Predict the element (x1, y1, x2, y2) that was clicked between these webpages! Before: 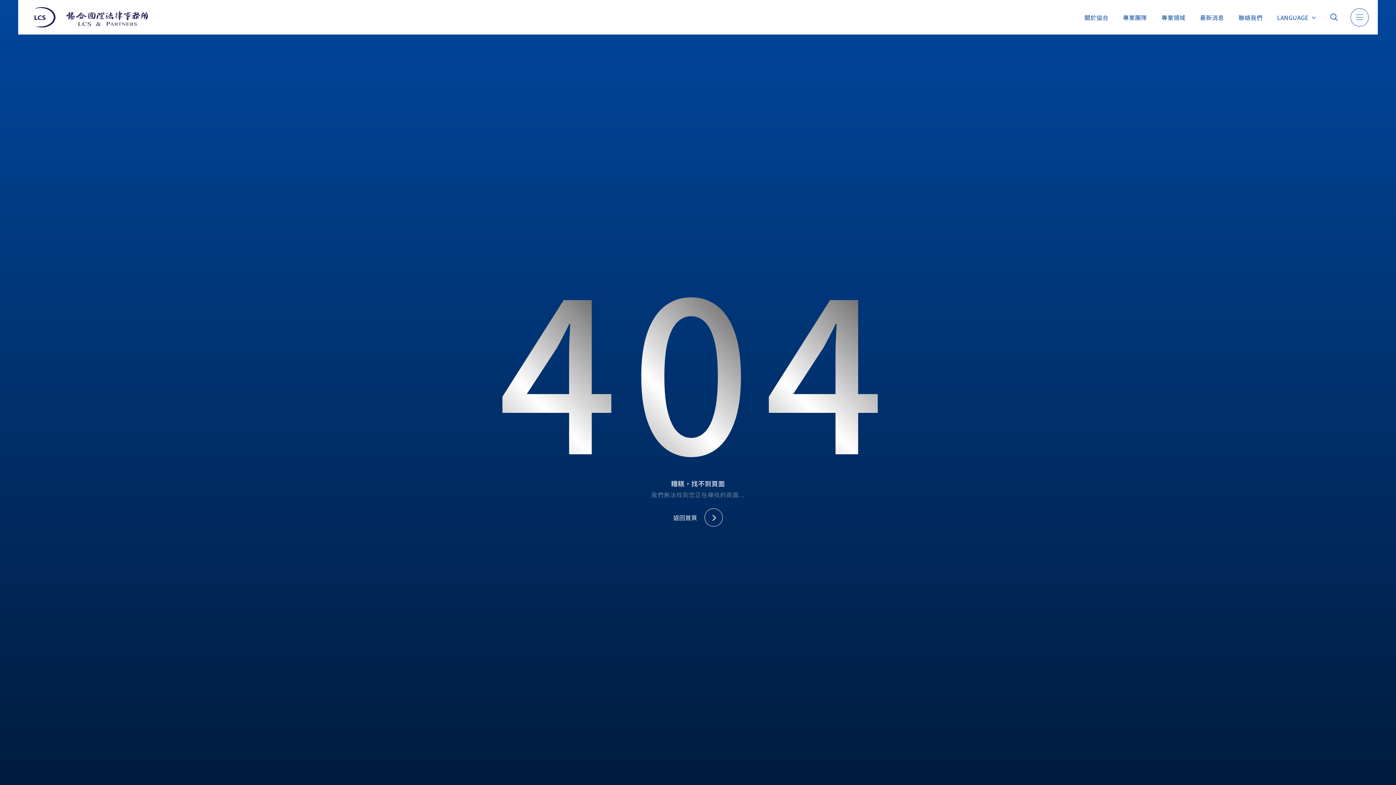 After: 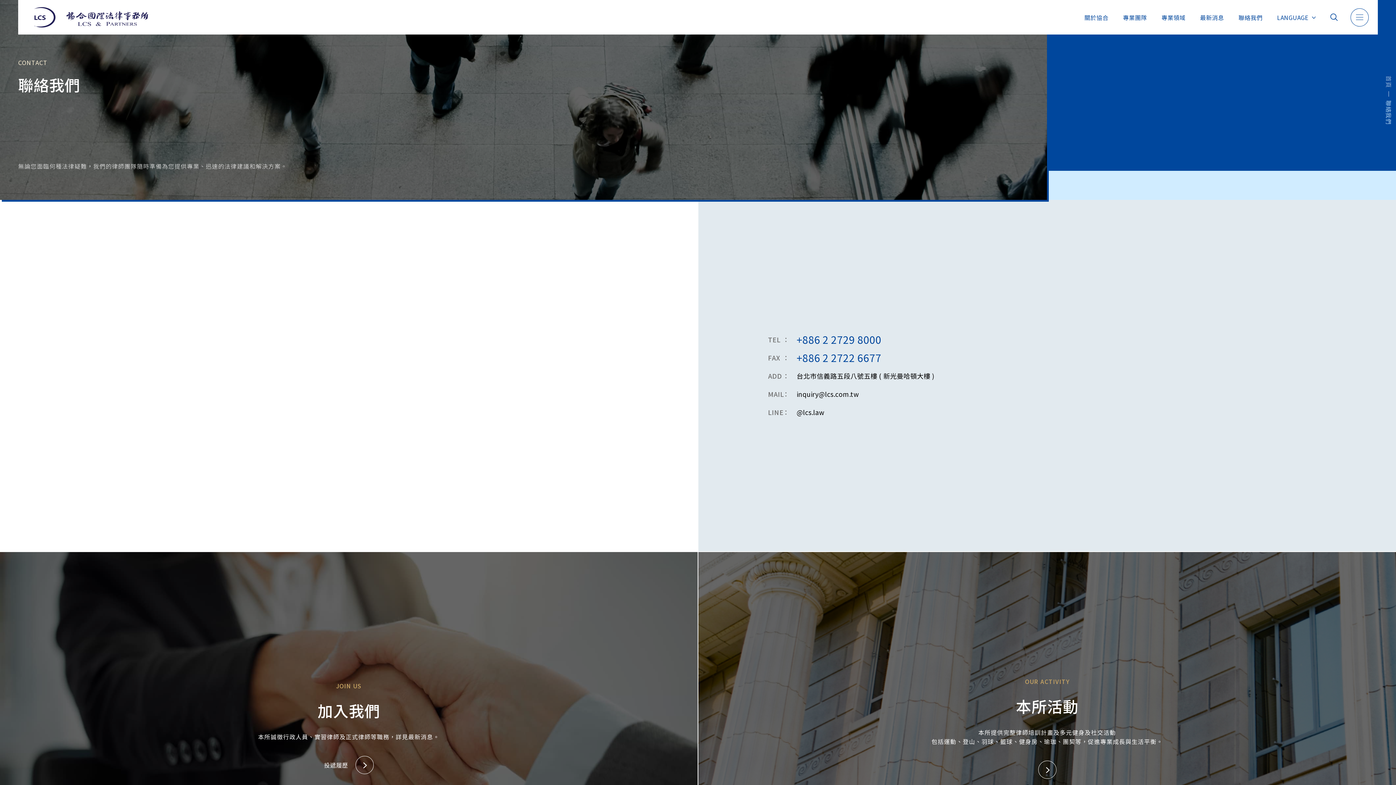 Action: label: 聯絡我們 bbox: (1238, 12, 1262, 21)